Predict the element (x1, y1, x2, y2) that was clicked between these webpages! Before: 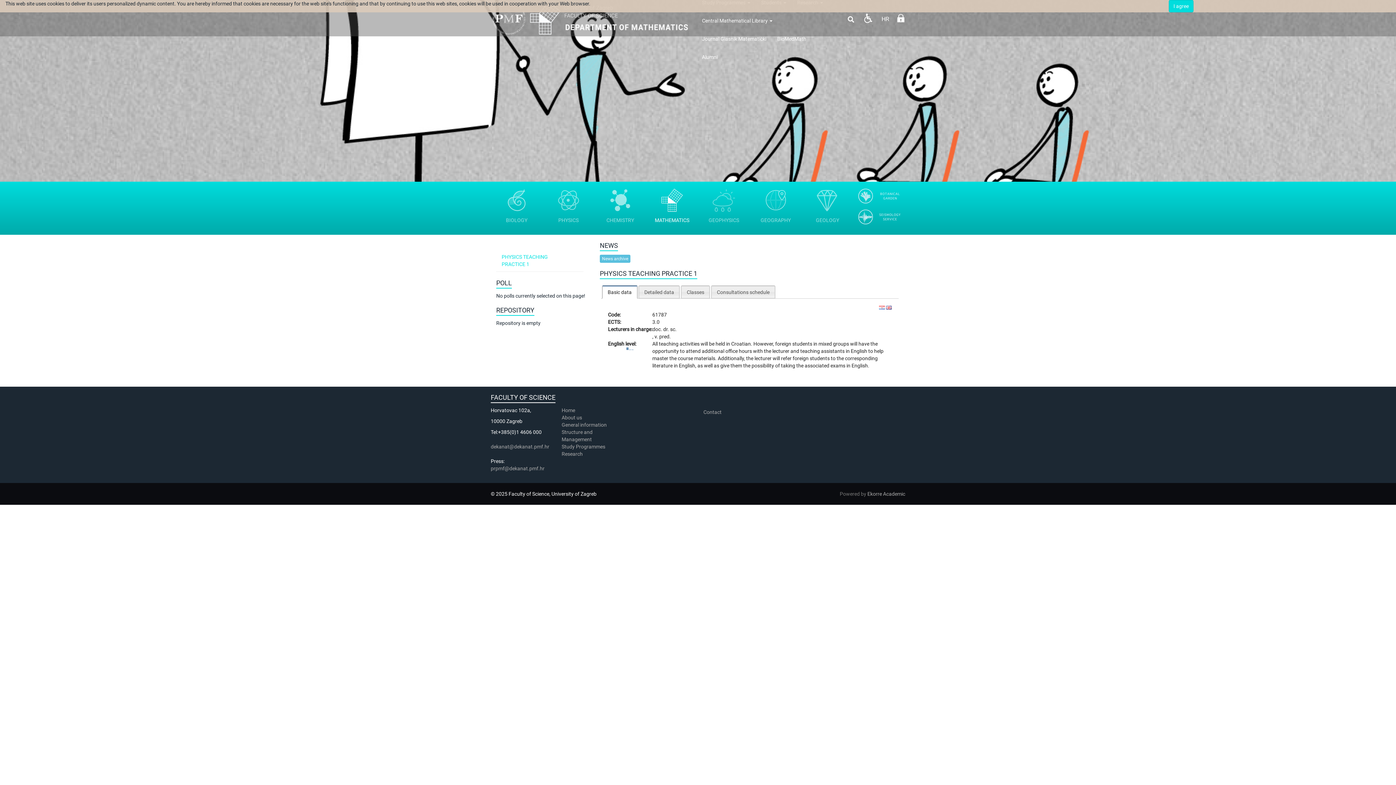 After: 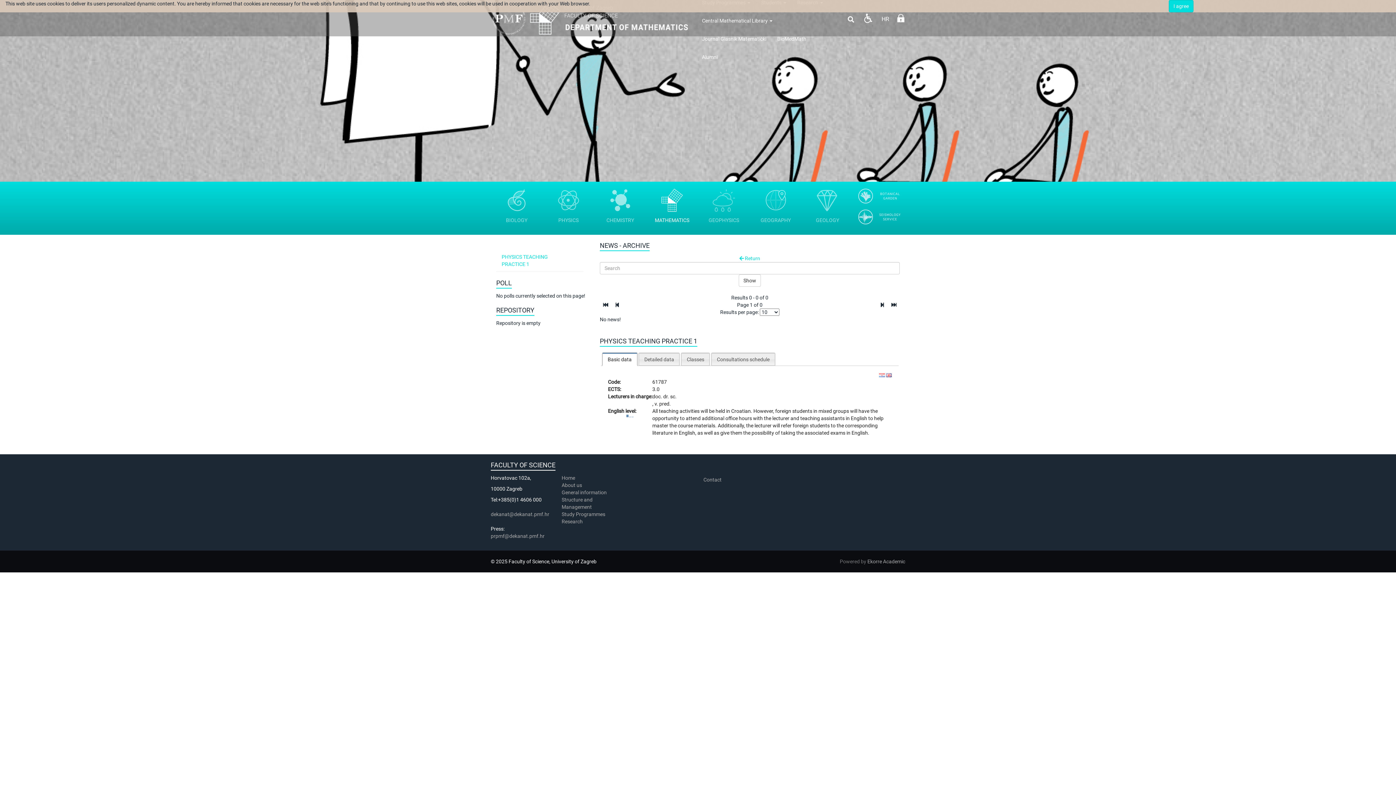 Action: label: News archive bbox: (600, 254, 630, 262)